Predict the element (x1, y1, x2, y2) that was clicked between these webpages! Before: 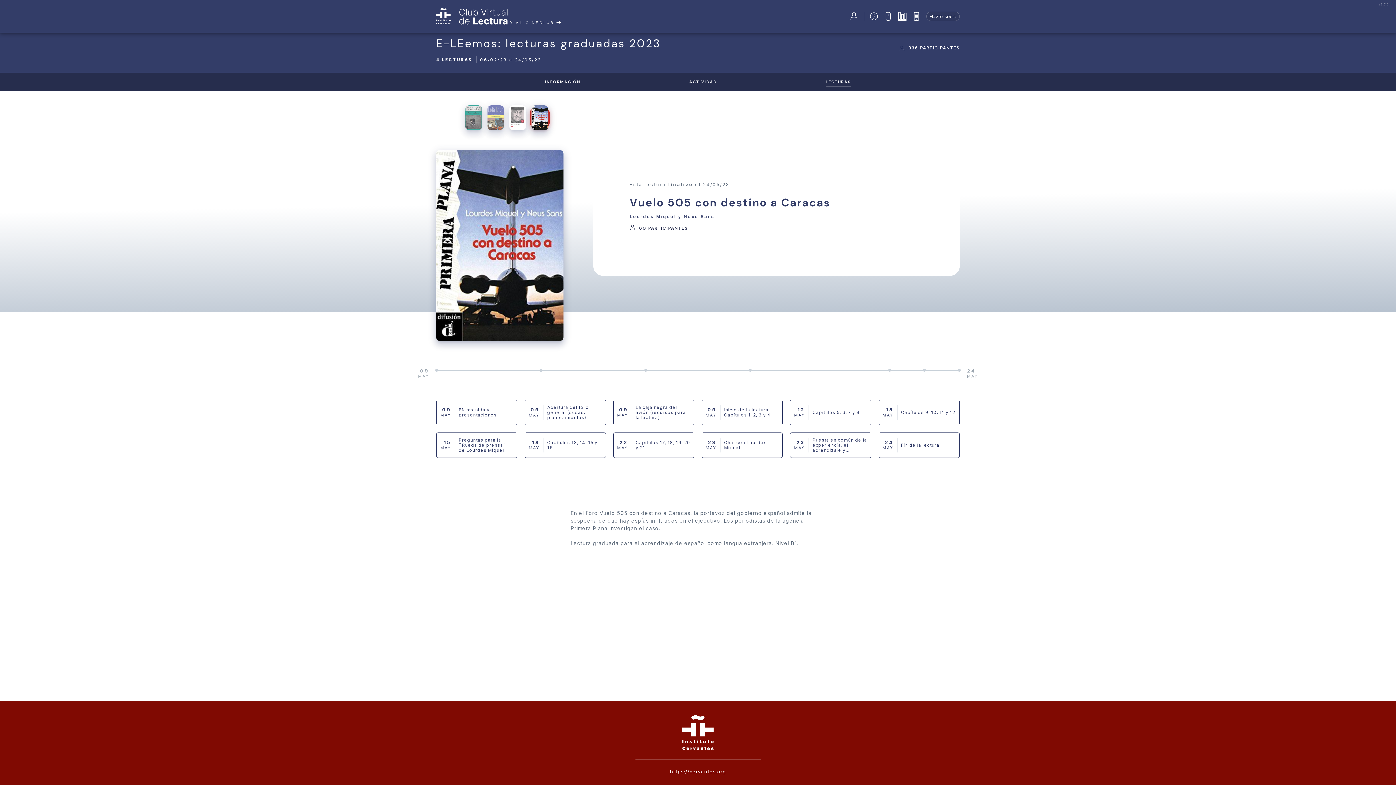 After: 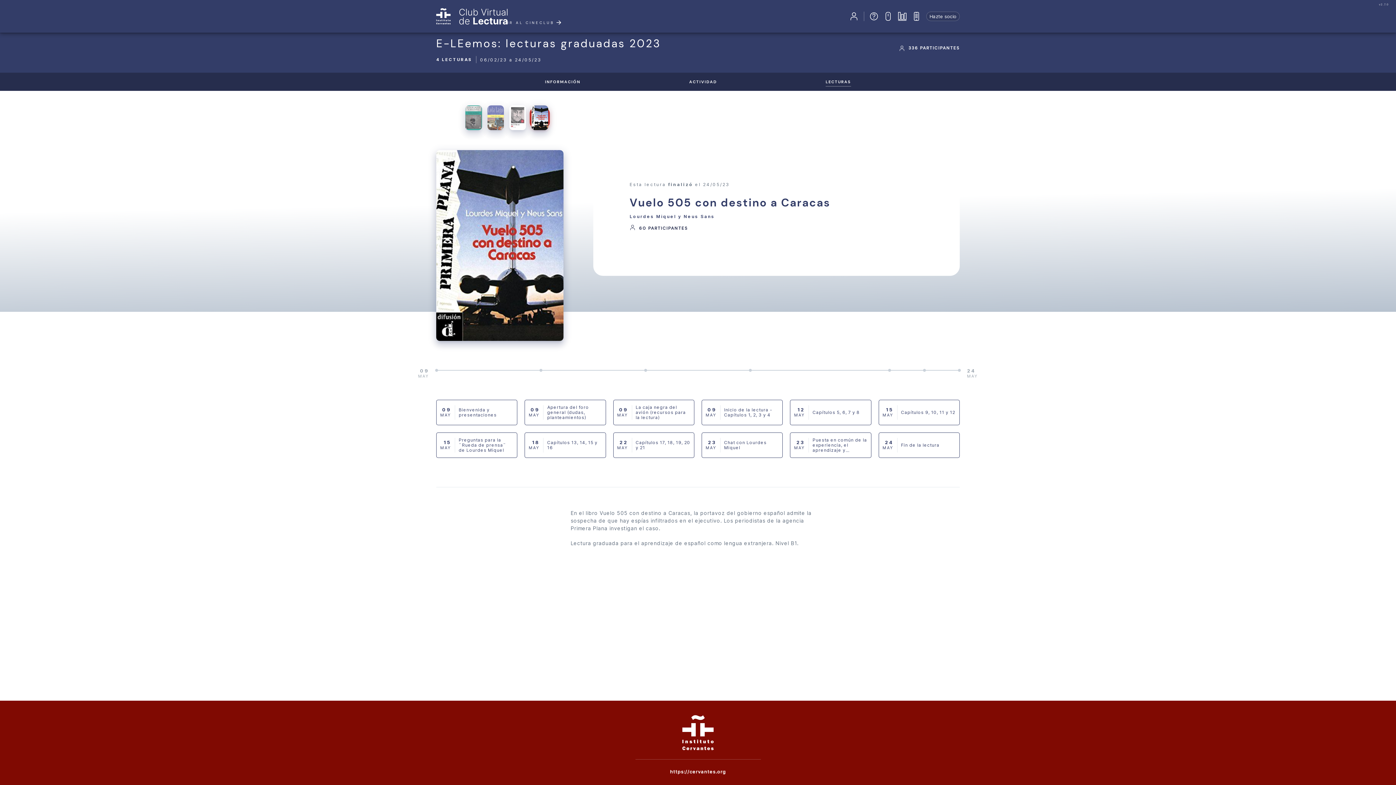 Action: bbox: (670, 769, 726, 774) label: https://cervantes.org